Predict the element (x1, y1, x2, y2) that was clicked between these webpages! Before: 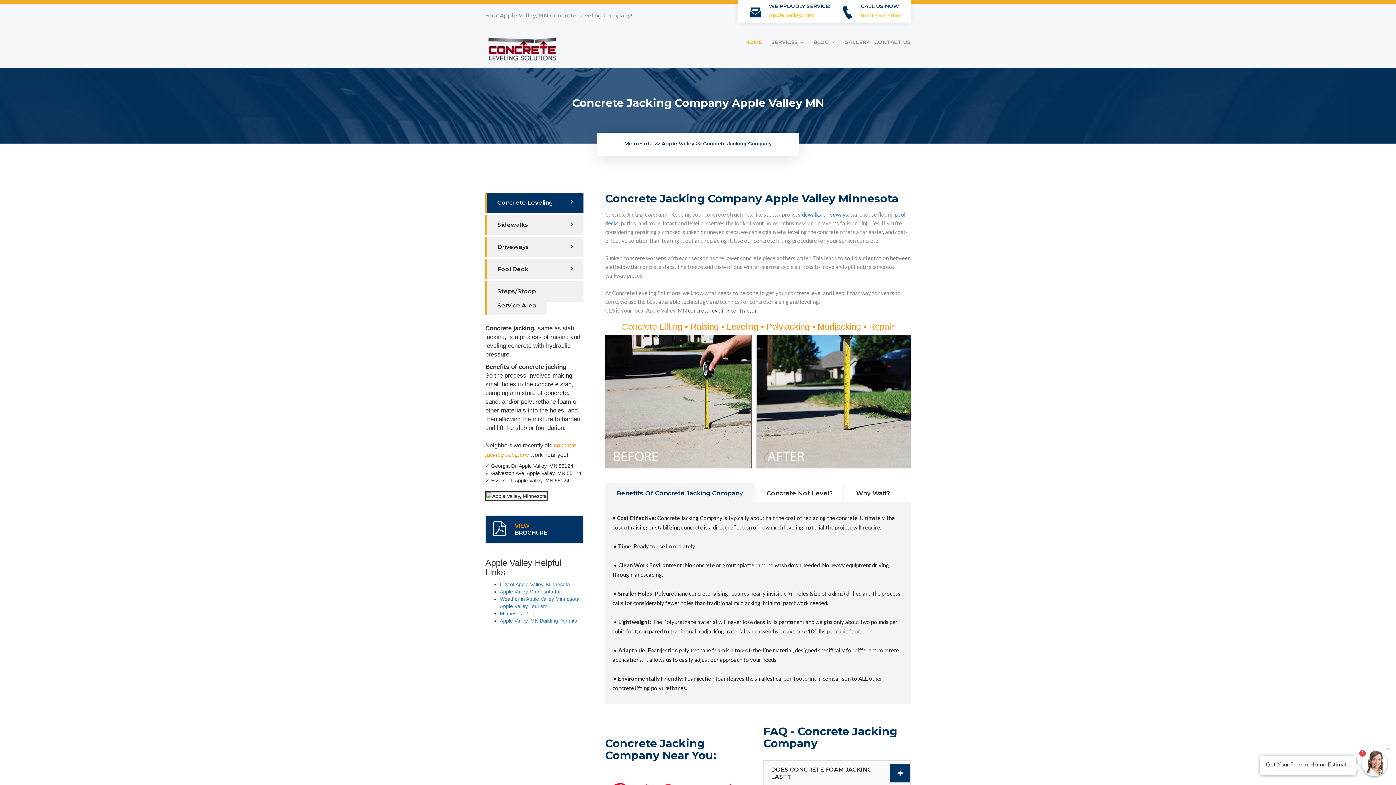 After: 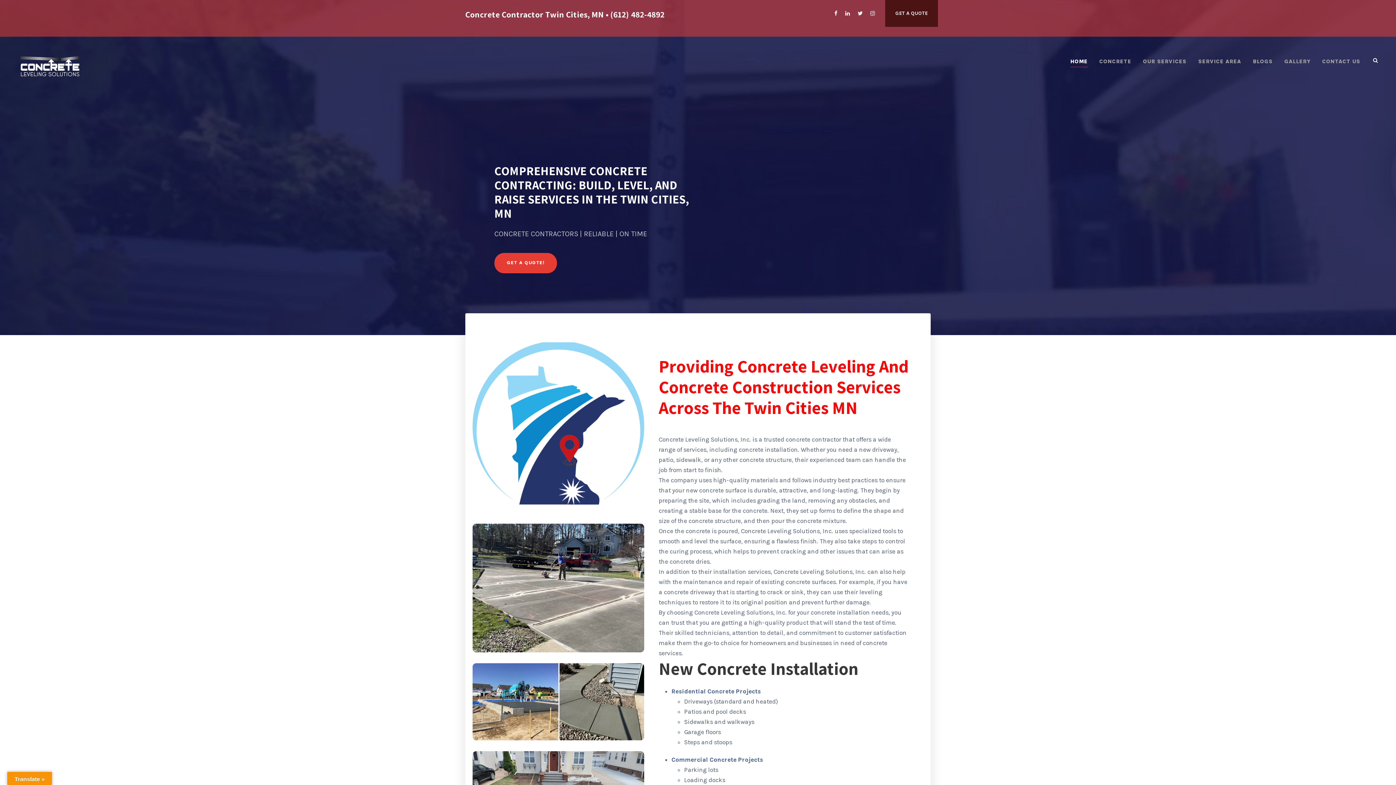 Action: label: HOME bbox: (740, 26, 766, 58)